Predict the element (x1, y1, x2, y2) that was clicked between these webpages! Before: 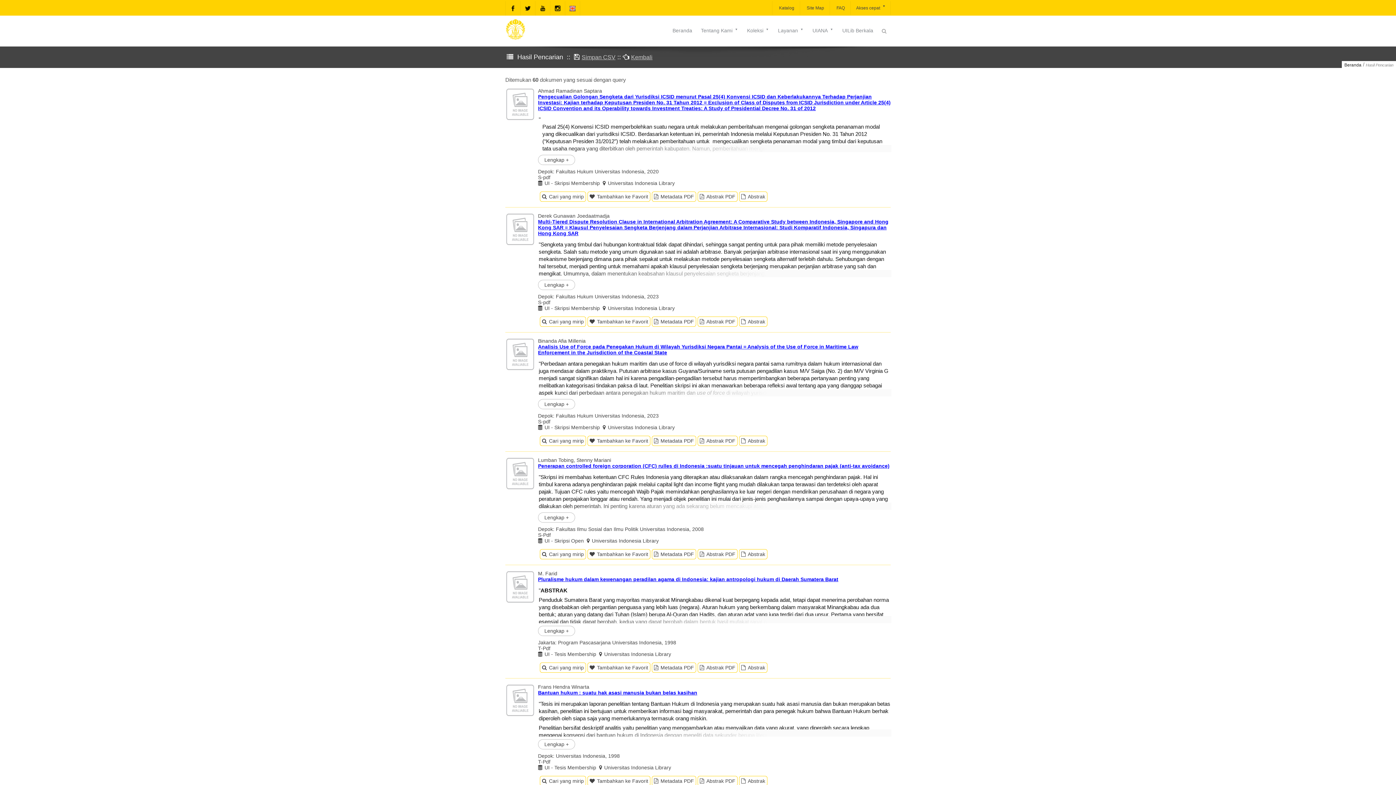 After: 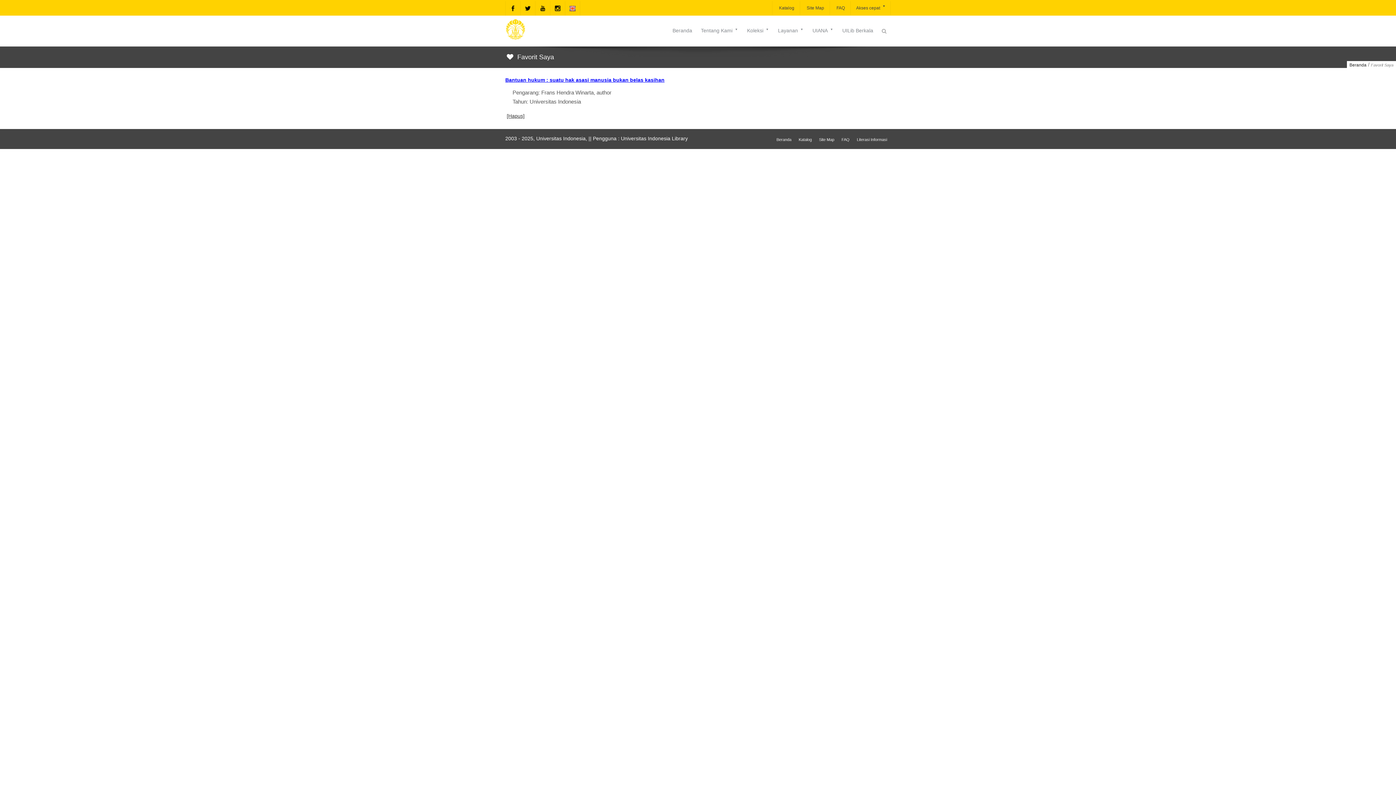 Action: label: Tambahkan ke Favorit bbox: (587, 776, 650, 786)